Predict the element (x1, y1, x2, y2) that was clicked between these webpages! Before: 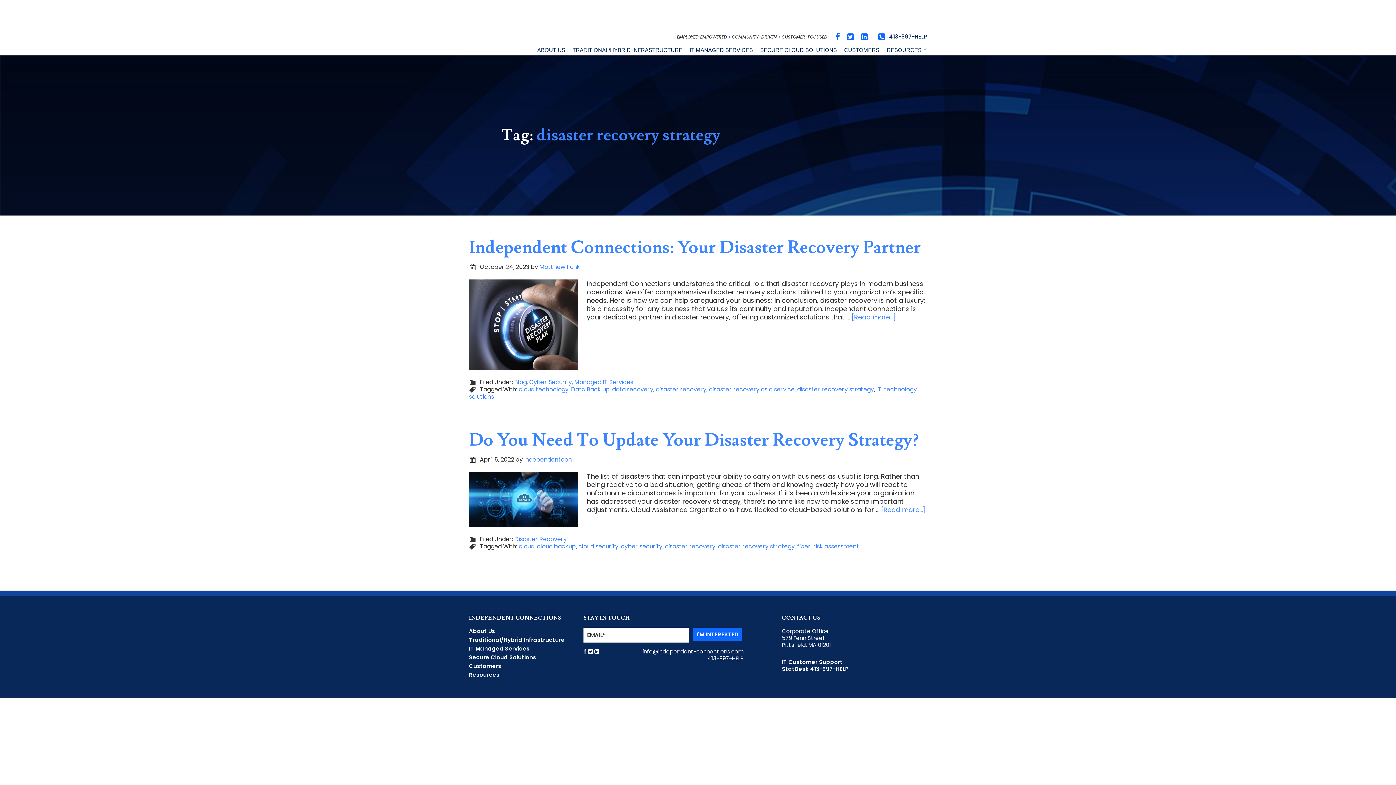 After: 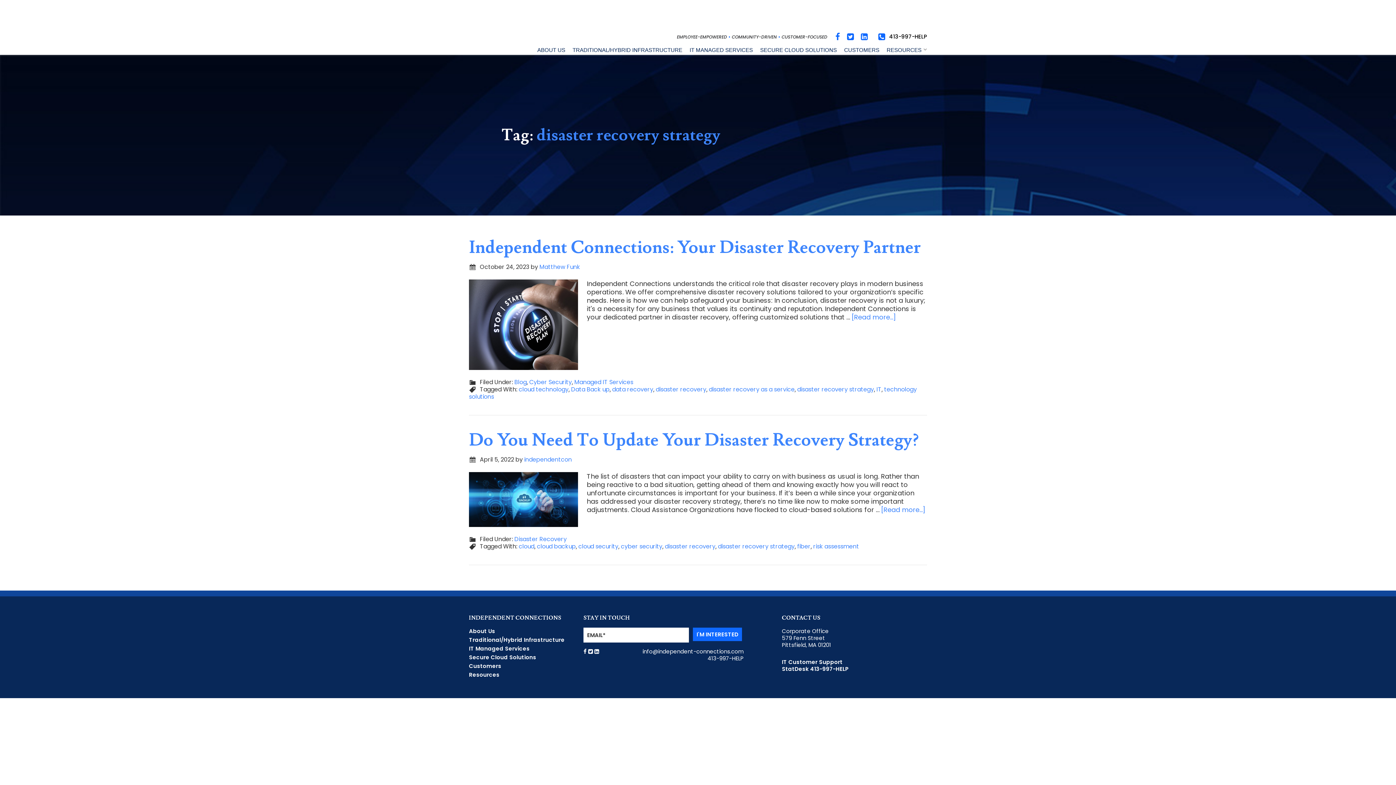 Action: label: 413-997-HELP bbox: (889, 32, 927, 40)